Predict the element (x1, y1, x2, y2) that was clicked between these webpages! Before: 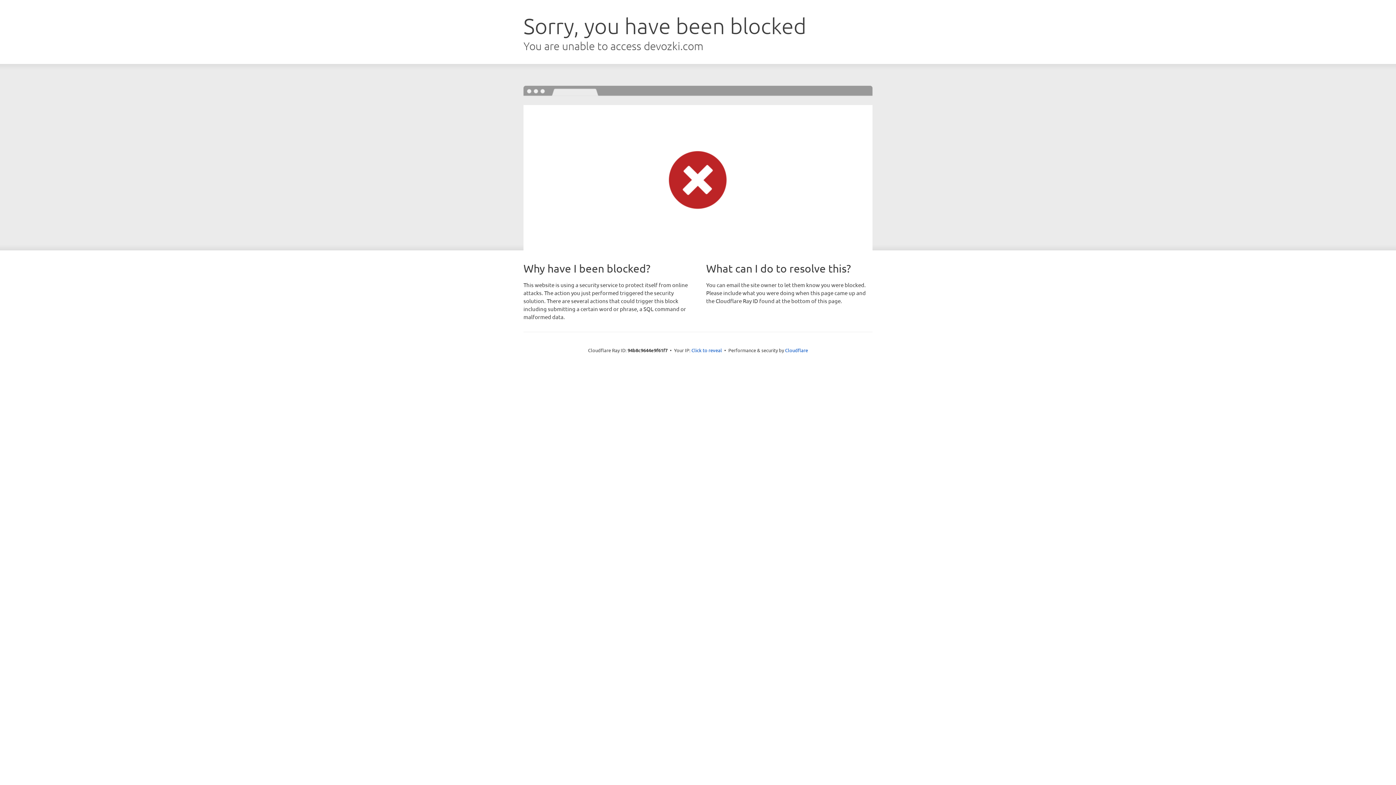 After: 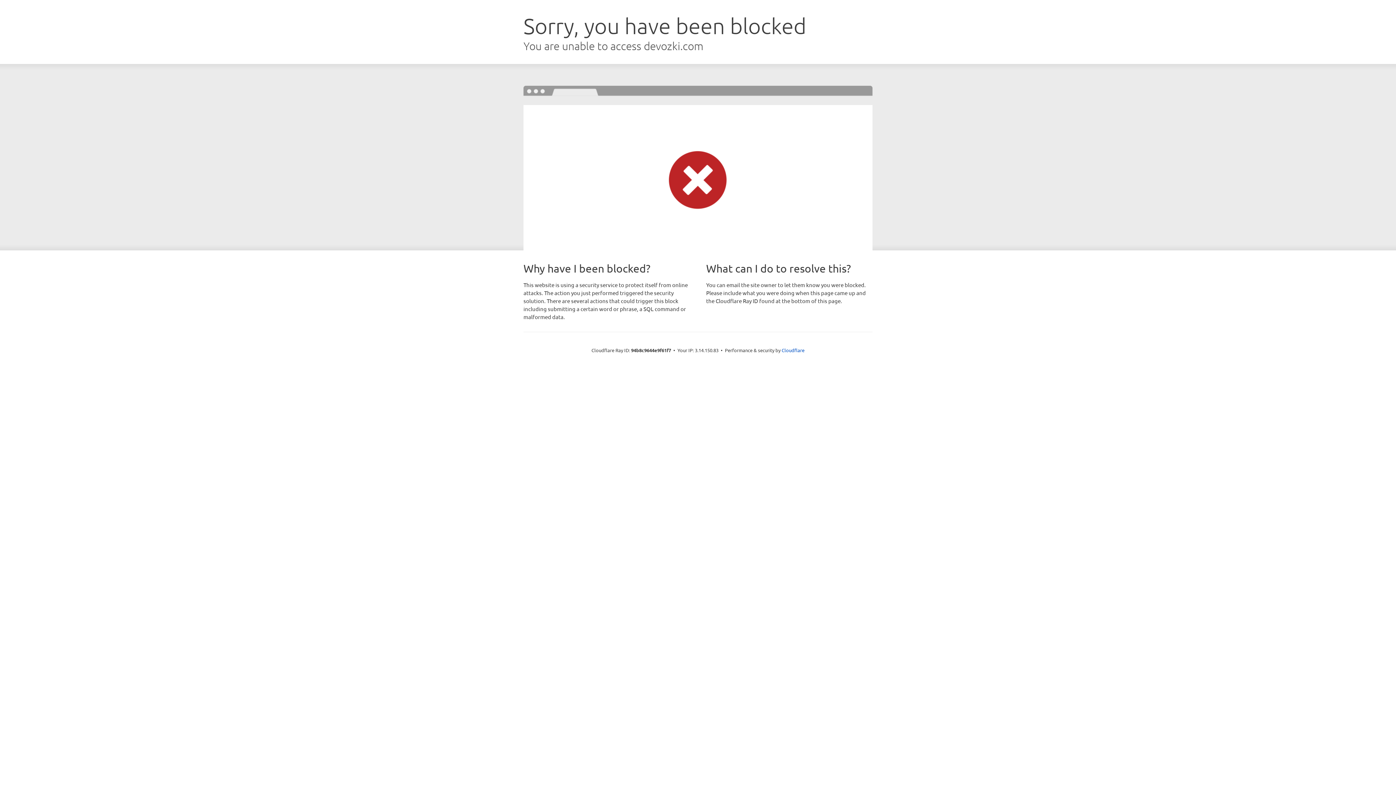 Action: label: Click to reveal bbox: (691, 346, 722, 353)